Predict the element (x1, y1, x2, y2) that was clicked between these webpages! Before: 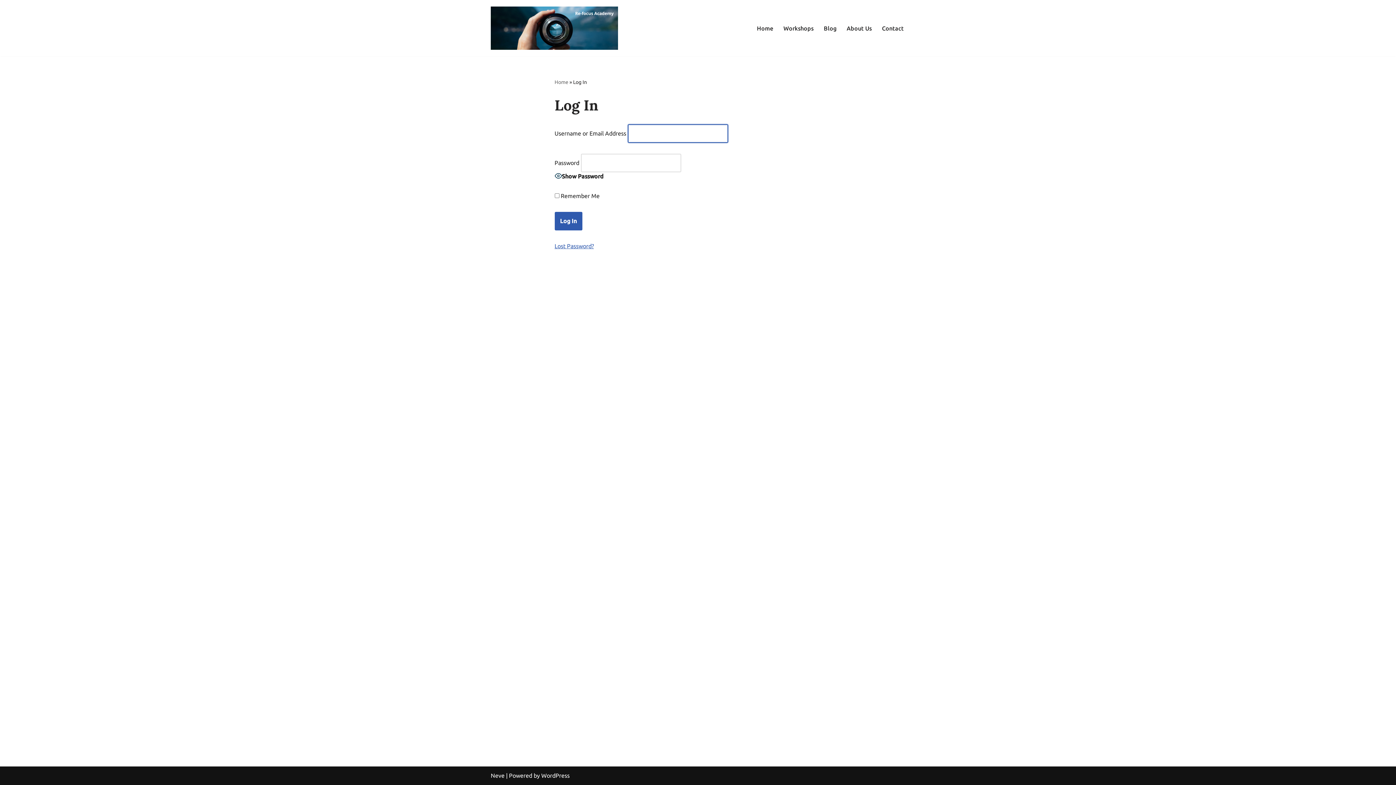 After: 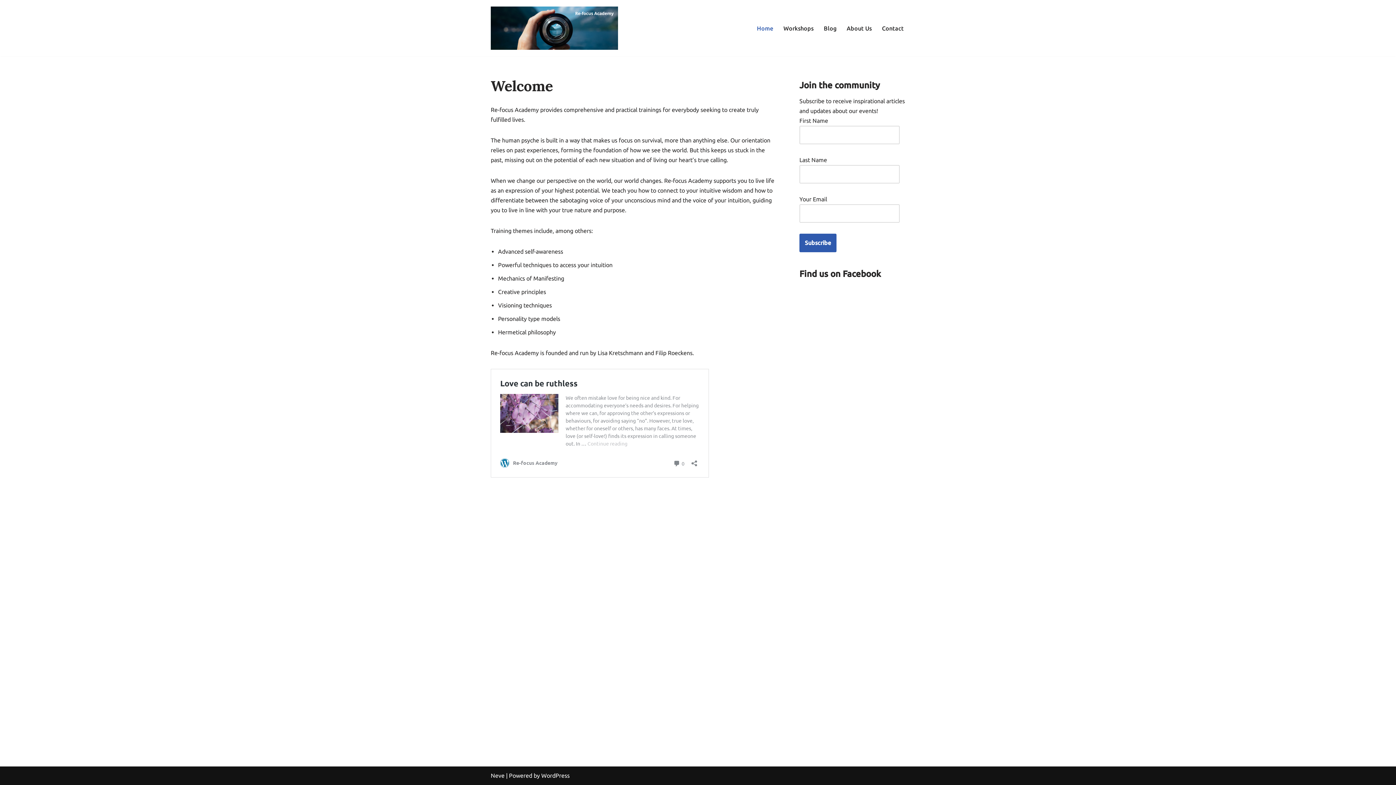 Action: label: Home bbox: (554, 79, 568, 85)